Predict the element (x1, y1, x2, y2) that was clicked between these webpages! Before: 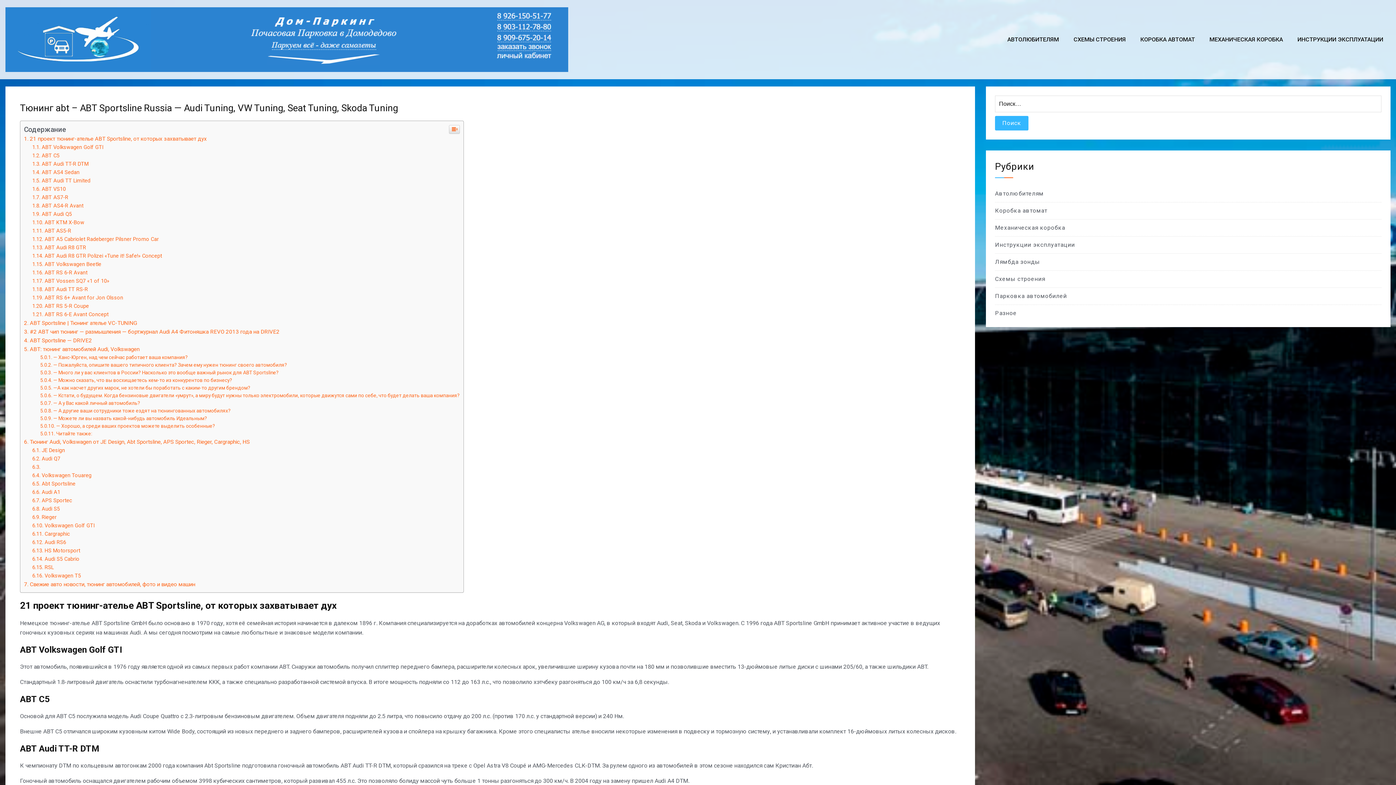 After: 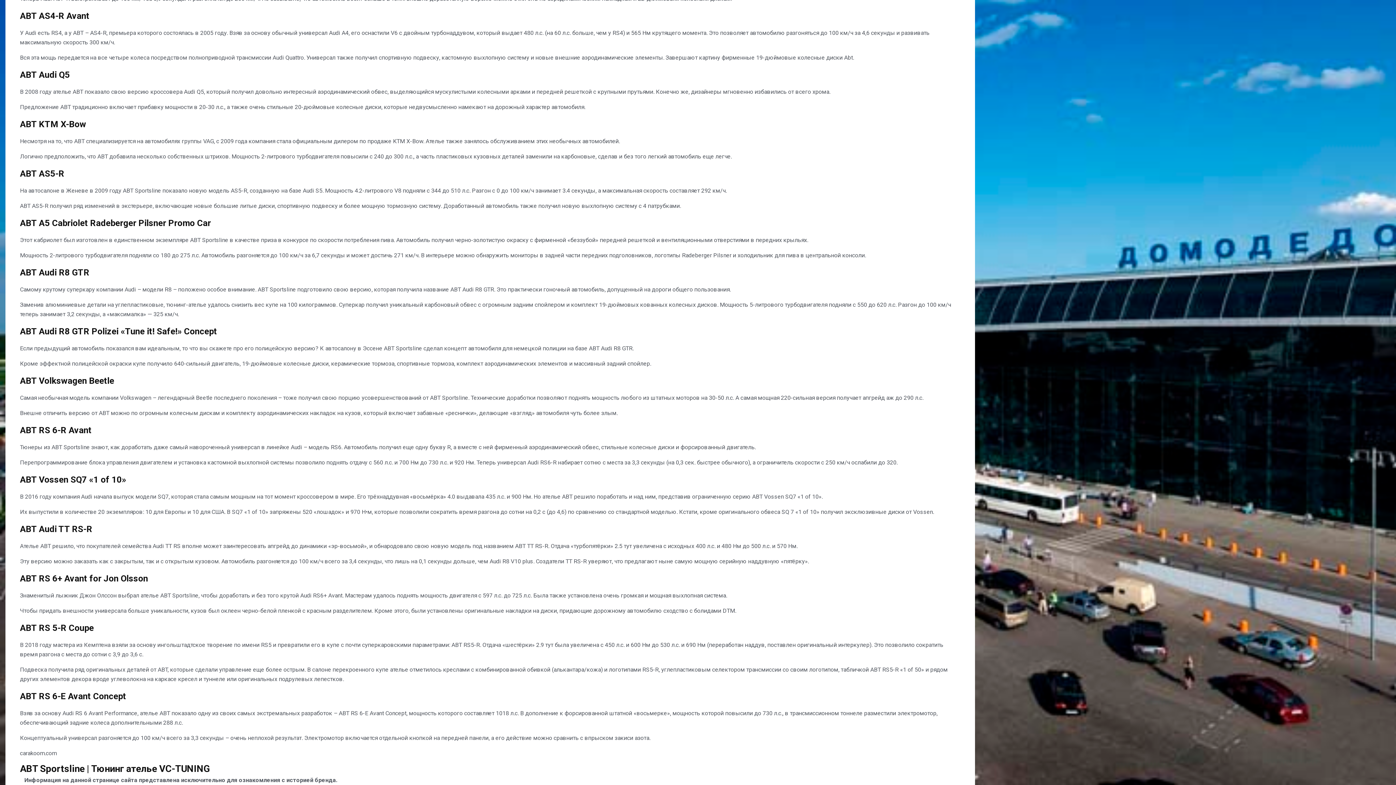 Action: bbox: (32, 612, 83, 618) label: ABT AS4-R Avant